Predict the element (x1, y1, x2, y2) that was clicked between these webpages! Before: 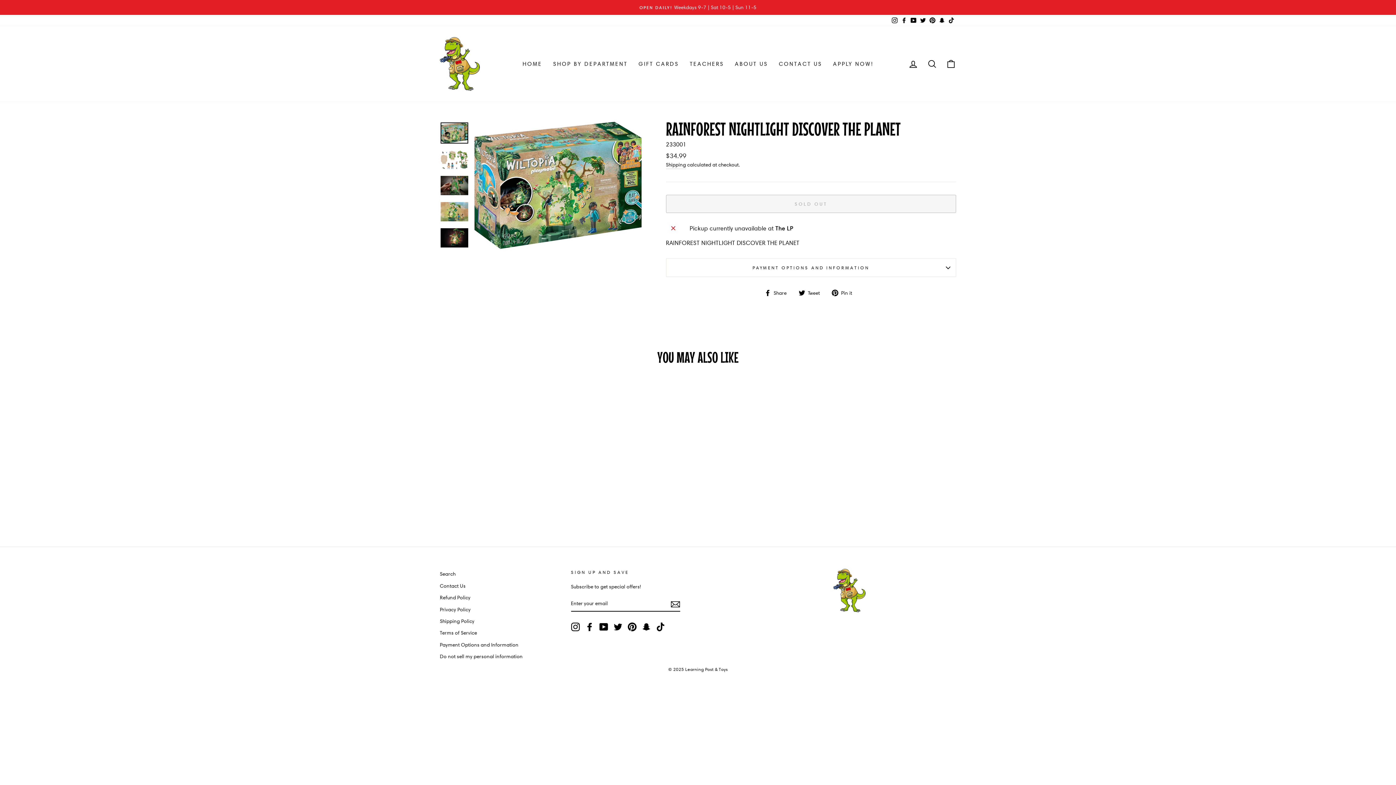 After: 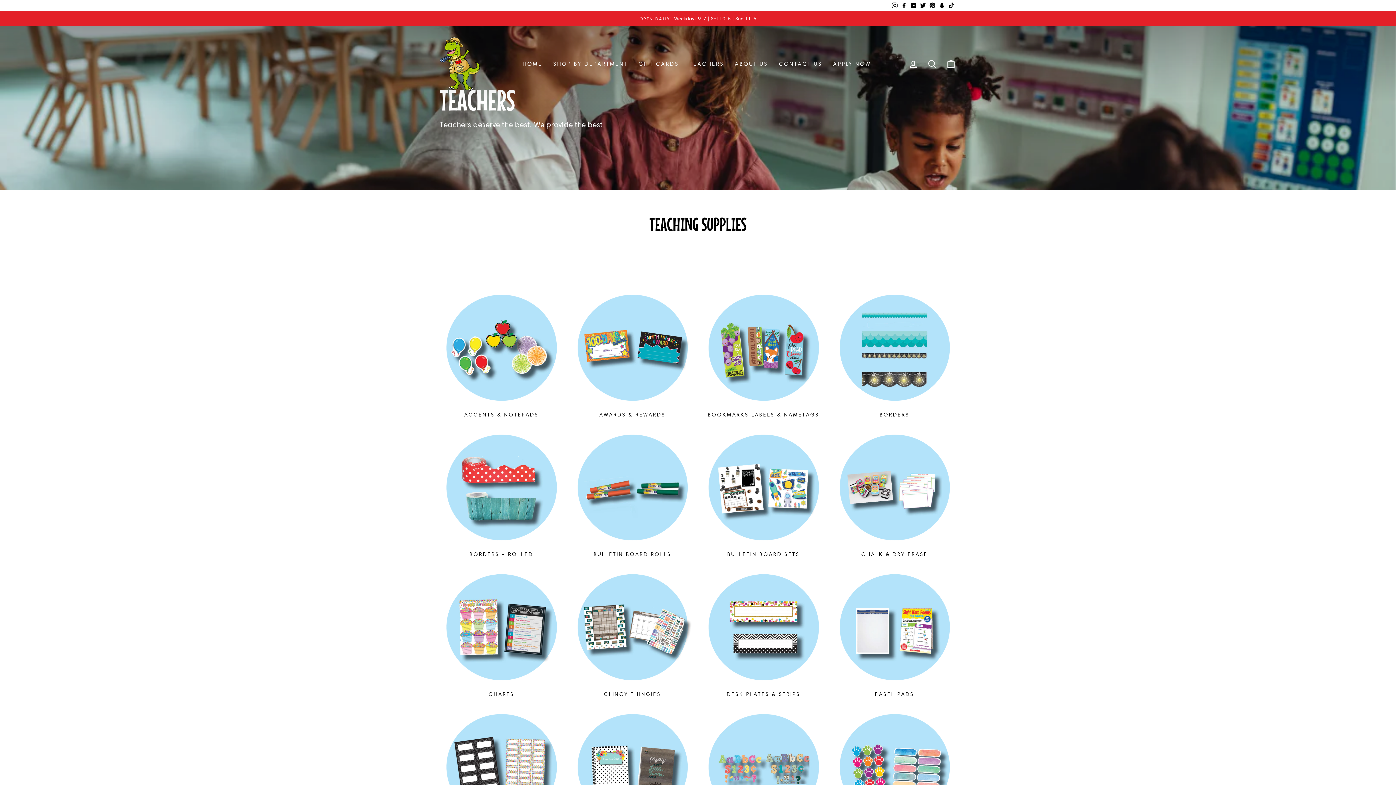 Action: bbox: (684, 56, 729, 71) label: TEACHERS